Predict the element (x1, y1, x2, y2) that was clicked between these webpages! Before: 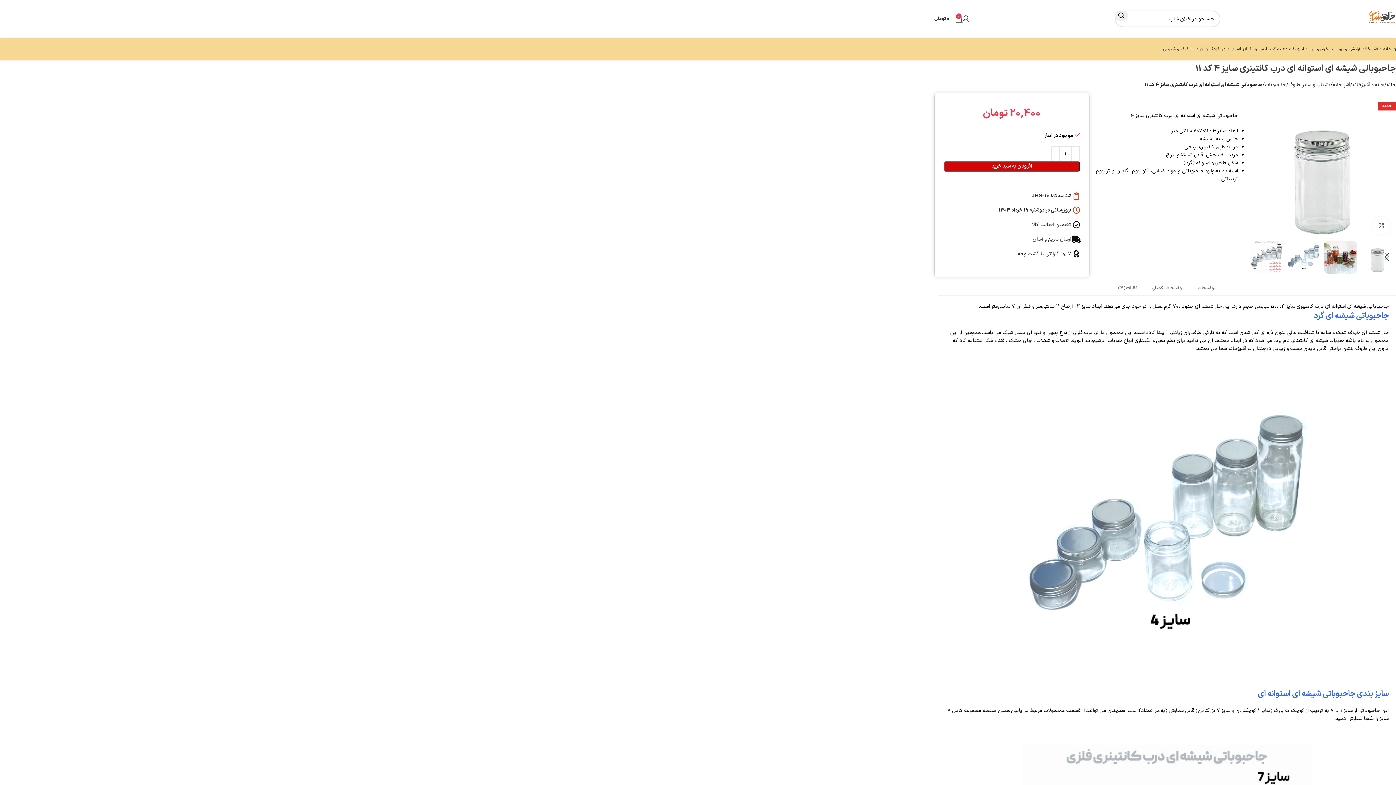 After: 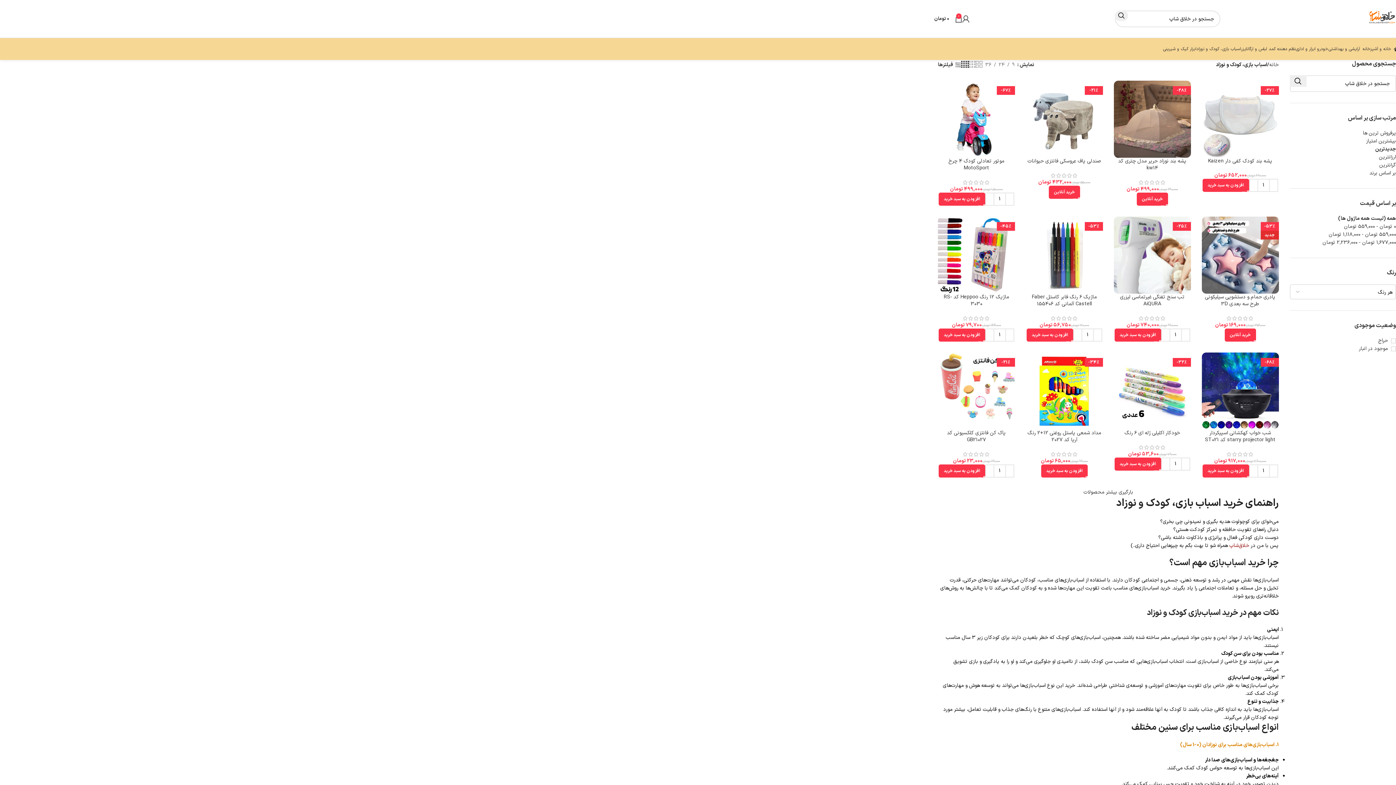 Action: bbox: (1196, 41, 1241, 56) label: اسباب بازی، کودک و نوزاد